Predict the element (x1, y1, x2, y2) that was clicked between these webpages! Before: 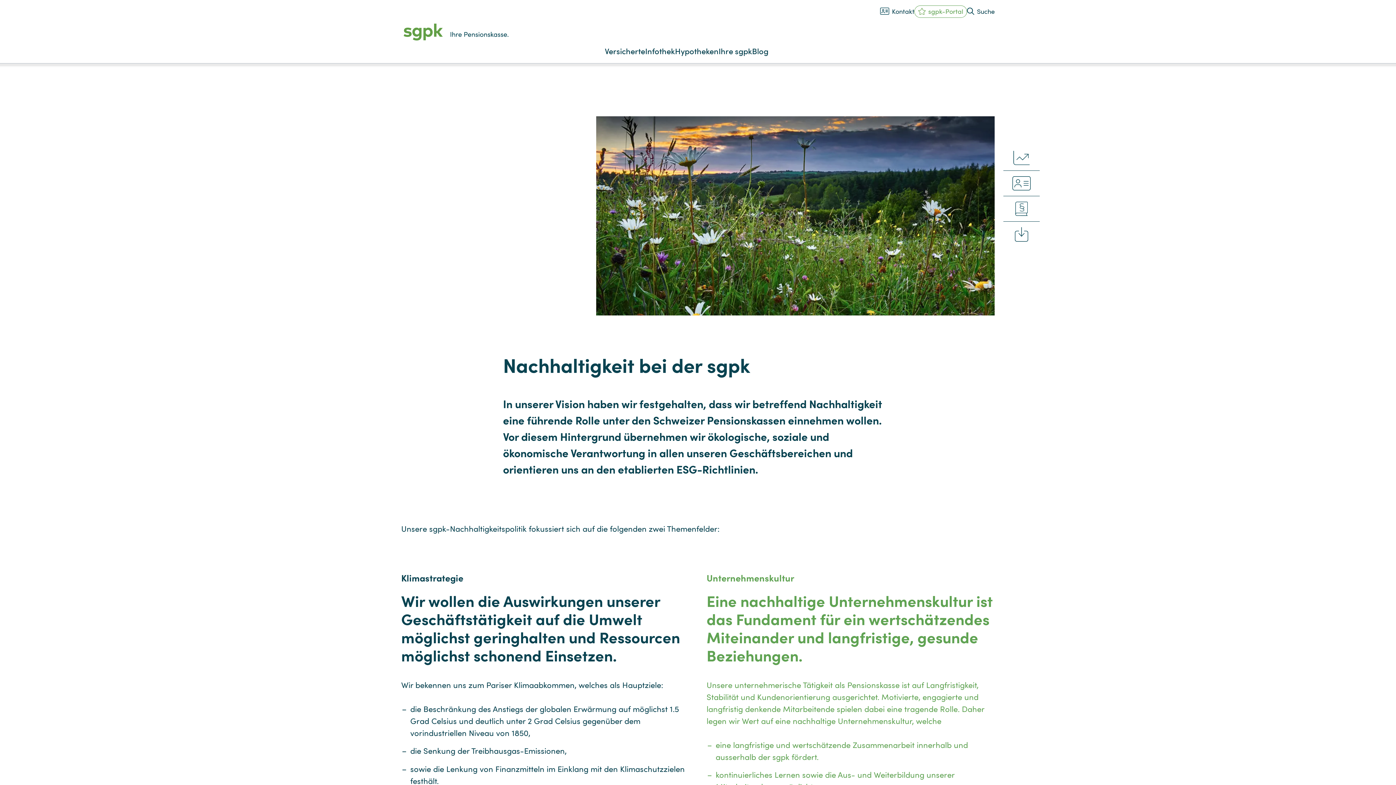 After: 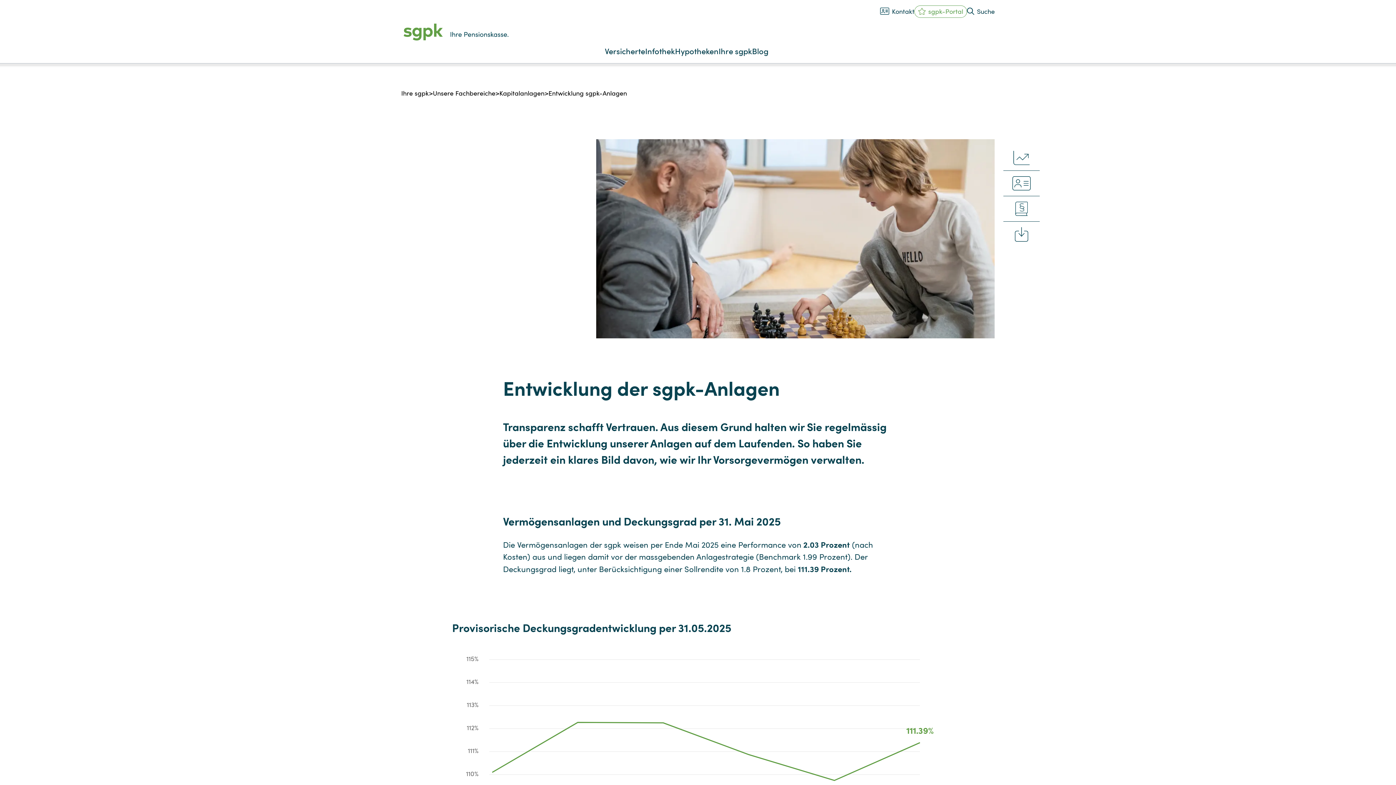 Action: label: quicklink1 bbox: (1003, 150, 1040, 170)